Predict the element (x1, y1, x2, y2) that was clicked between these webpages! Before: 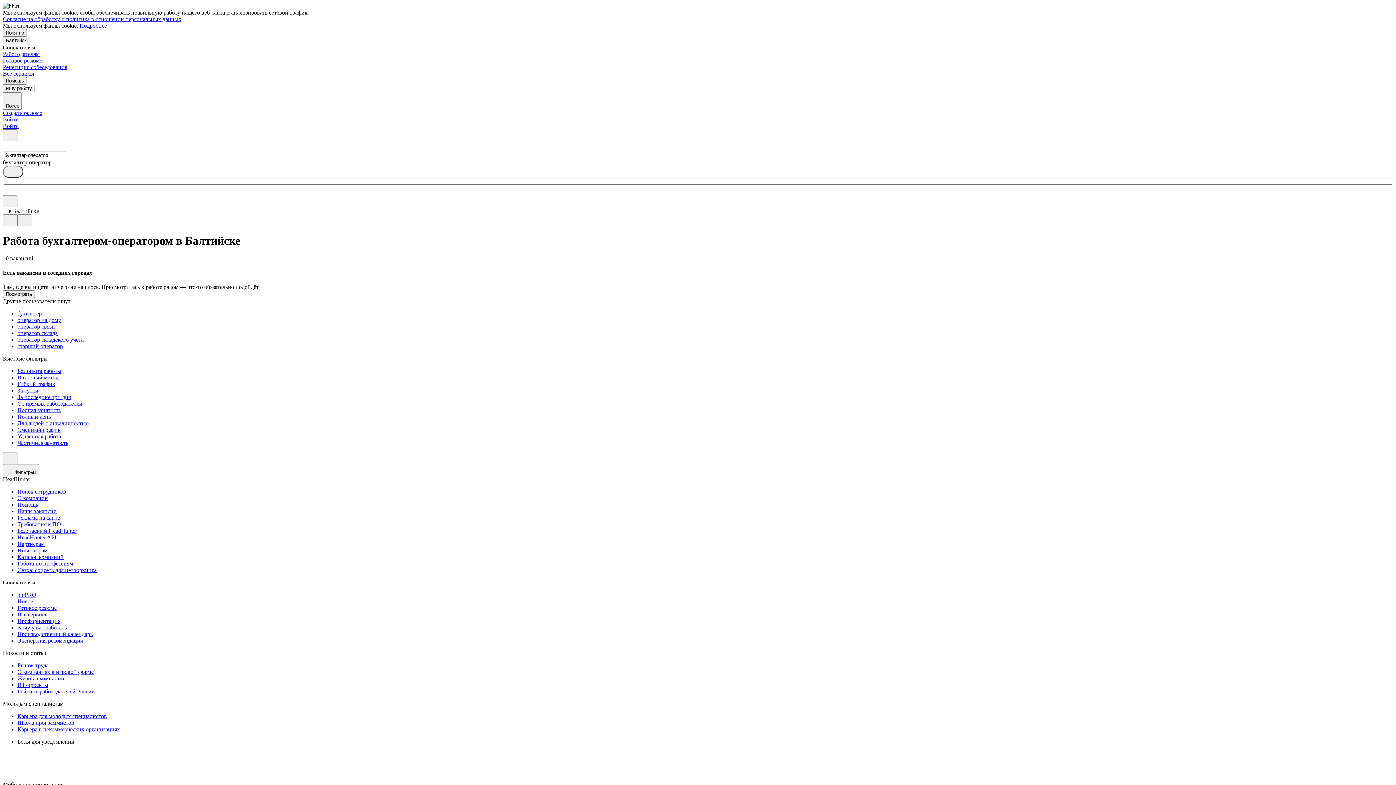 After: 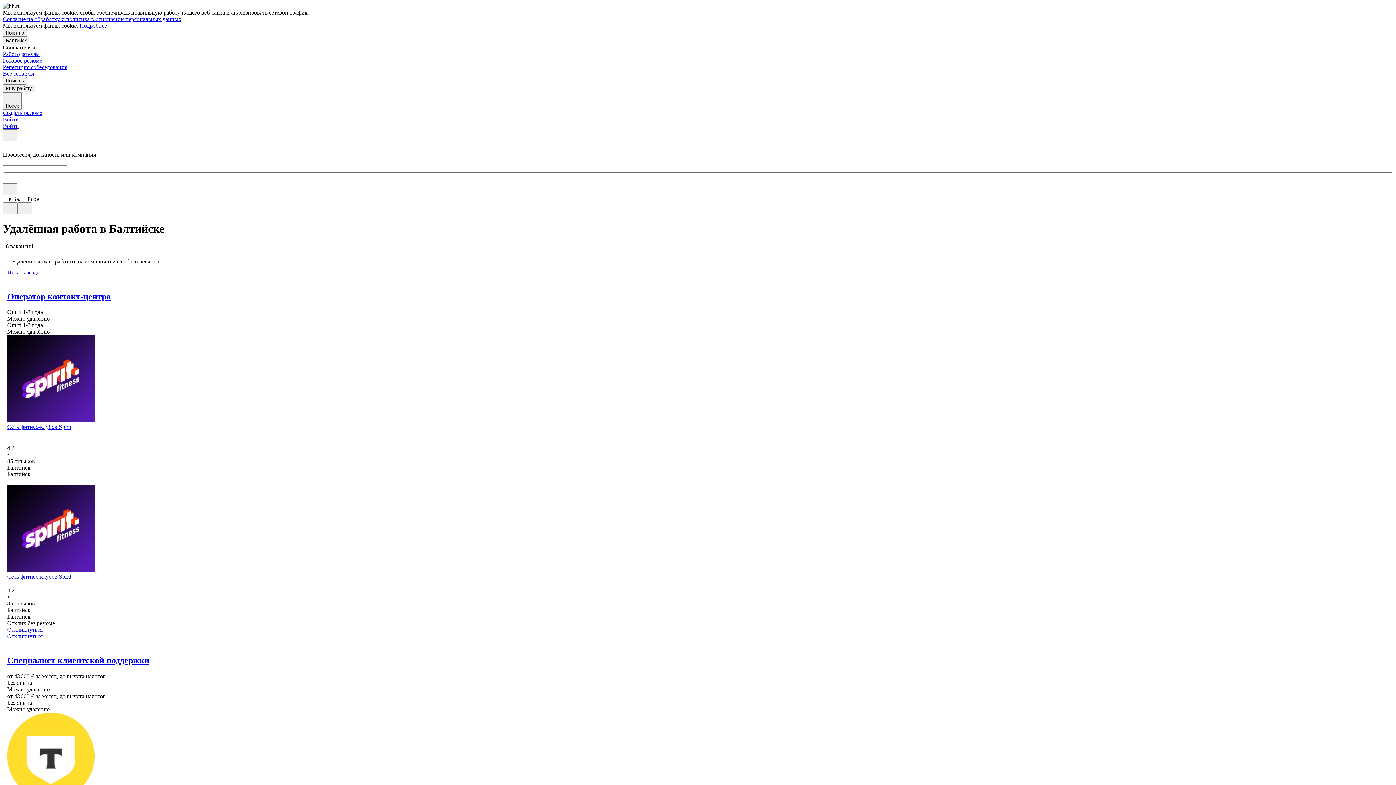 Action: bbox: (17, 433, 1393, 440) label: Удаленная работа